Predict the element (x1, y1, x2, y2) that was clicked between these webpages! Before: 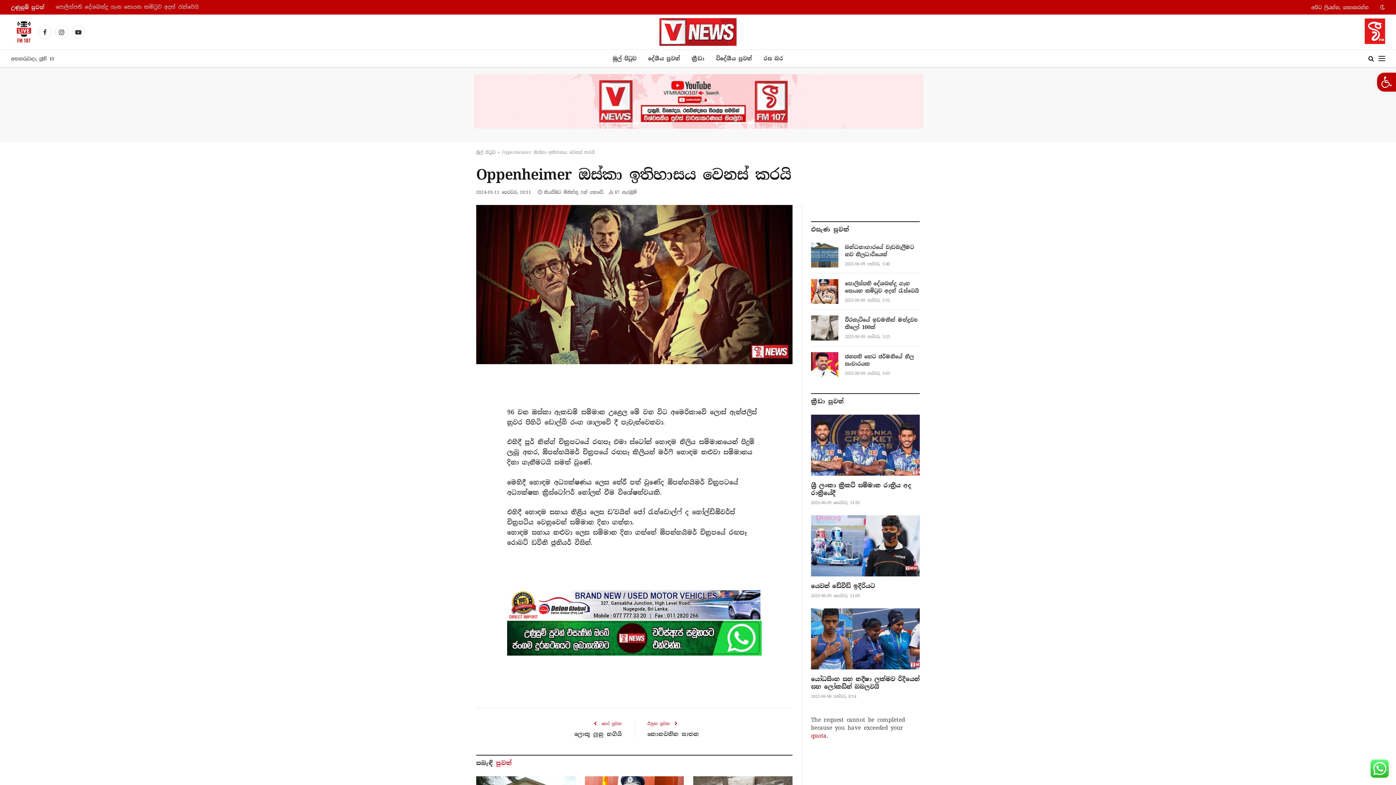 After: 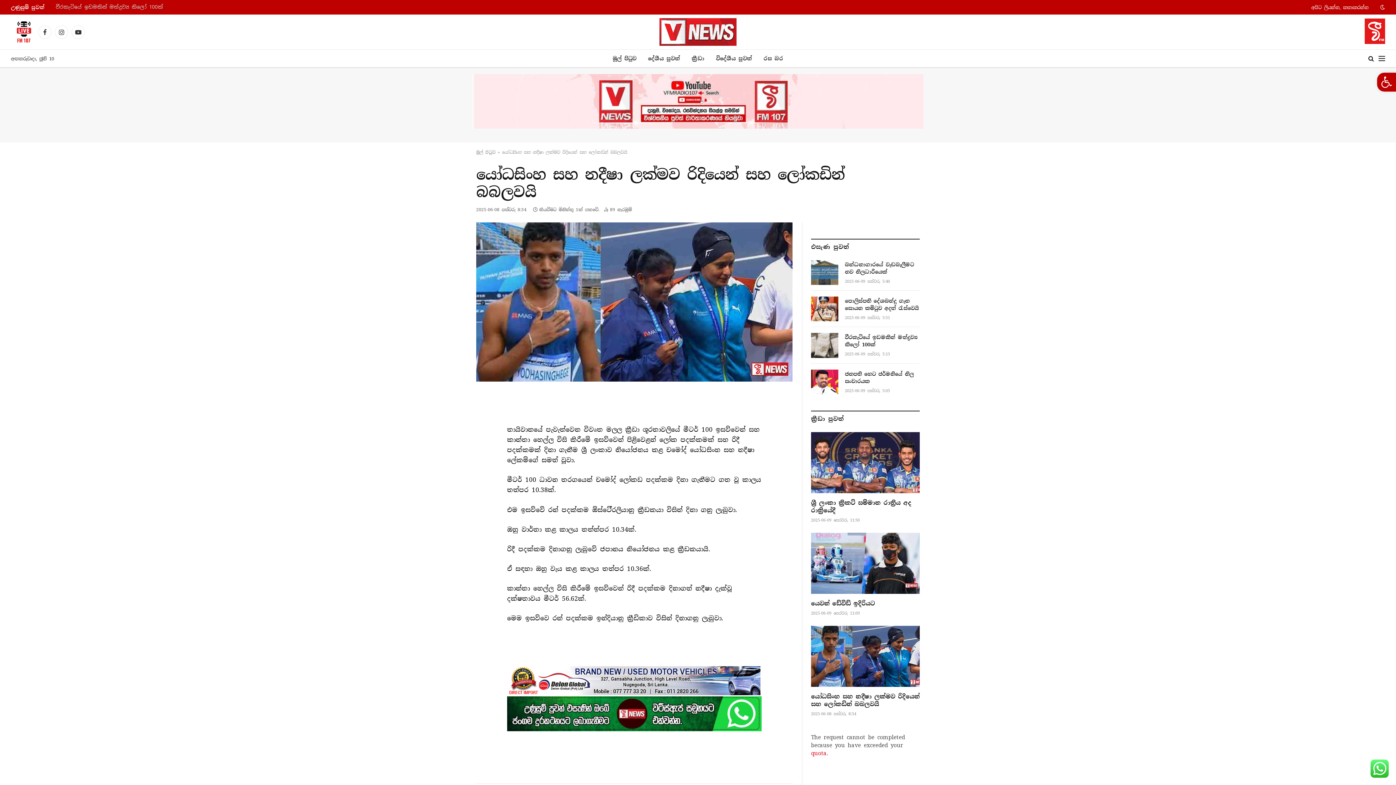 Action: bbox: (811, 608, 920, 669)